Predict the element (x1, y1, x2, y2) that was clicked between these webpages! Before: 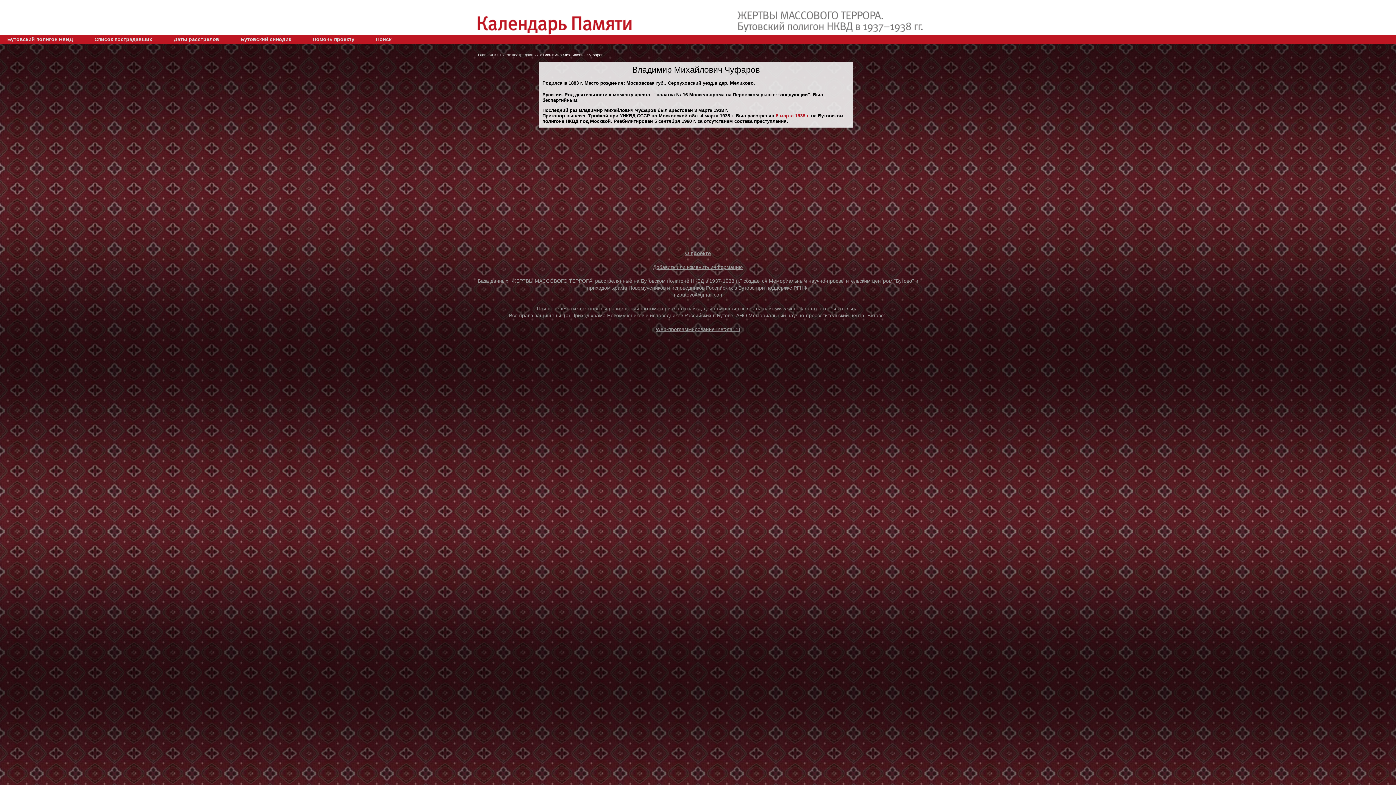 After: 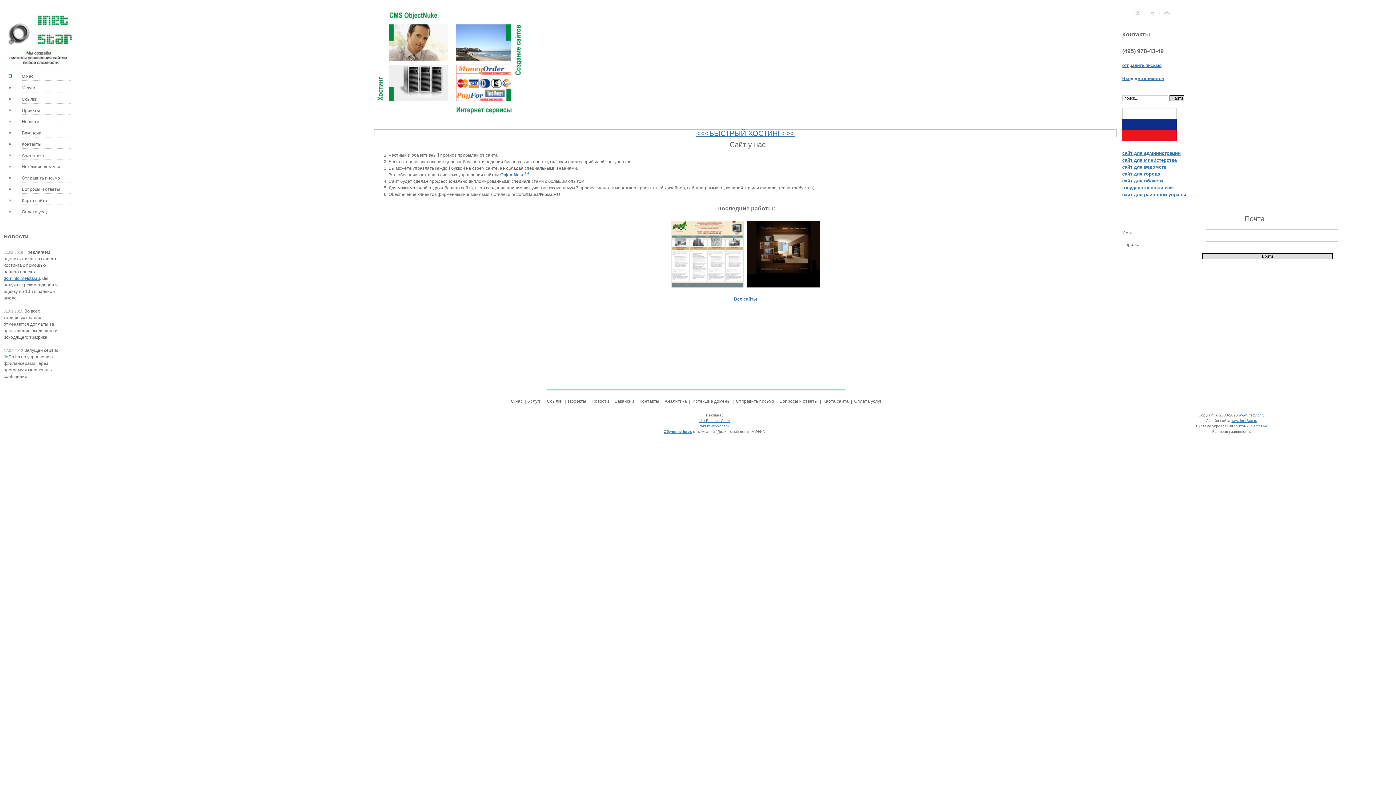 Action: bbox: (656, 326, 740, 332) label: Web-программирование InetStar.ru